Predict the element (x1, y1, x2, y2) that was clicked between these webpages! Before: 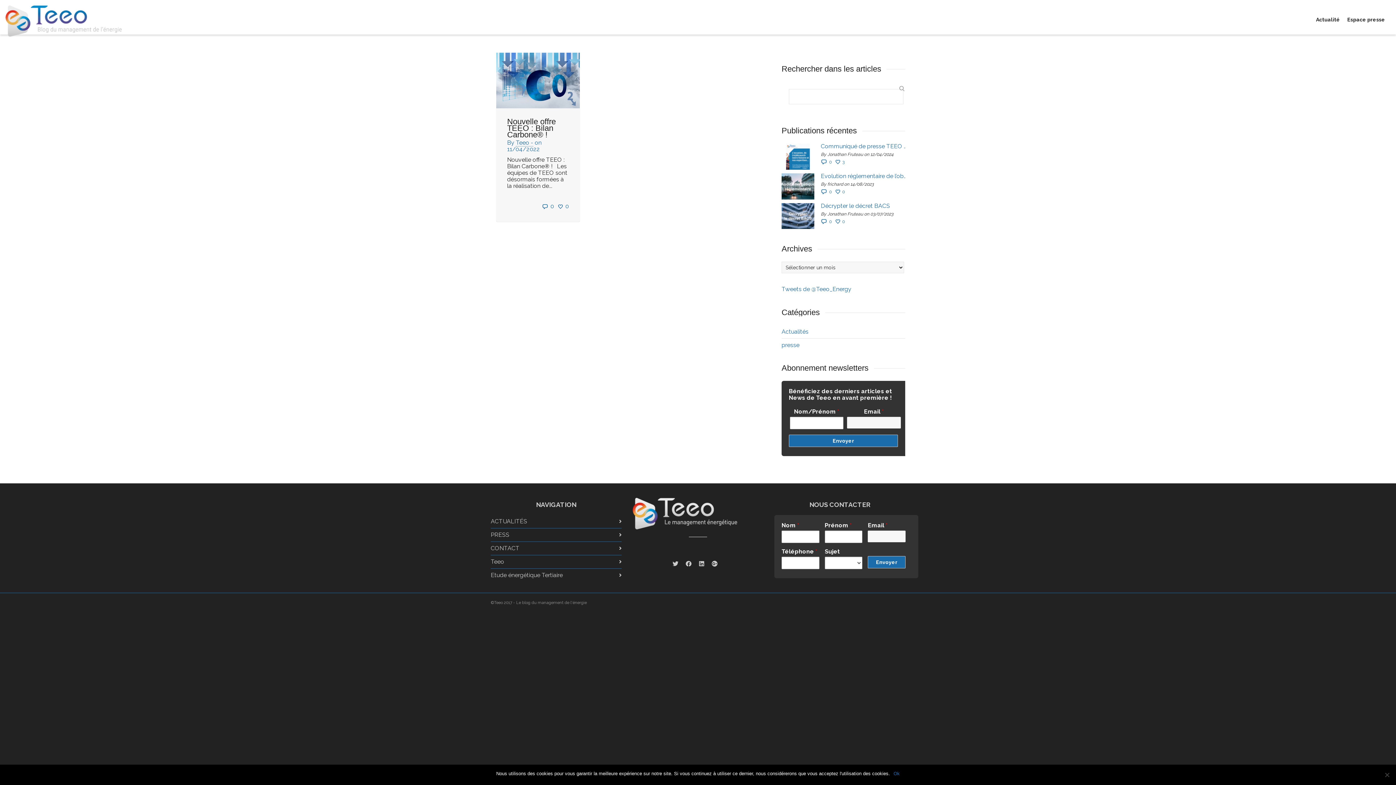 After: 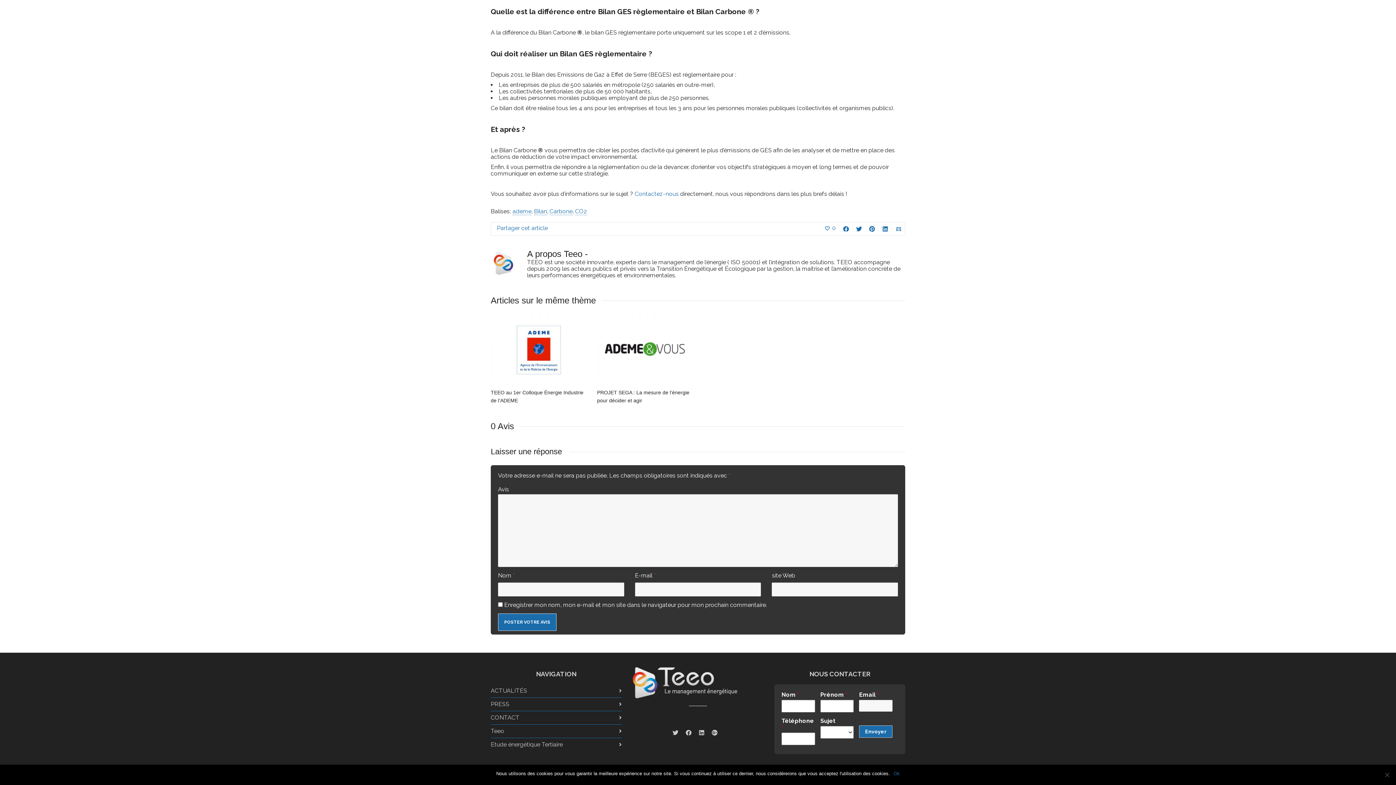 Action: bbox: (542, 203, 554, 209) label: 0